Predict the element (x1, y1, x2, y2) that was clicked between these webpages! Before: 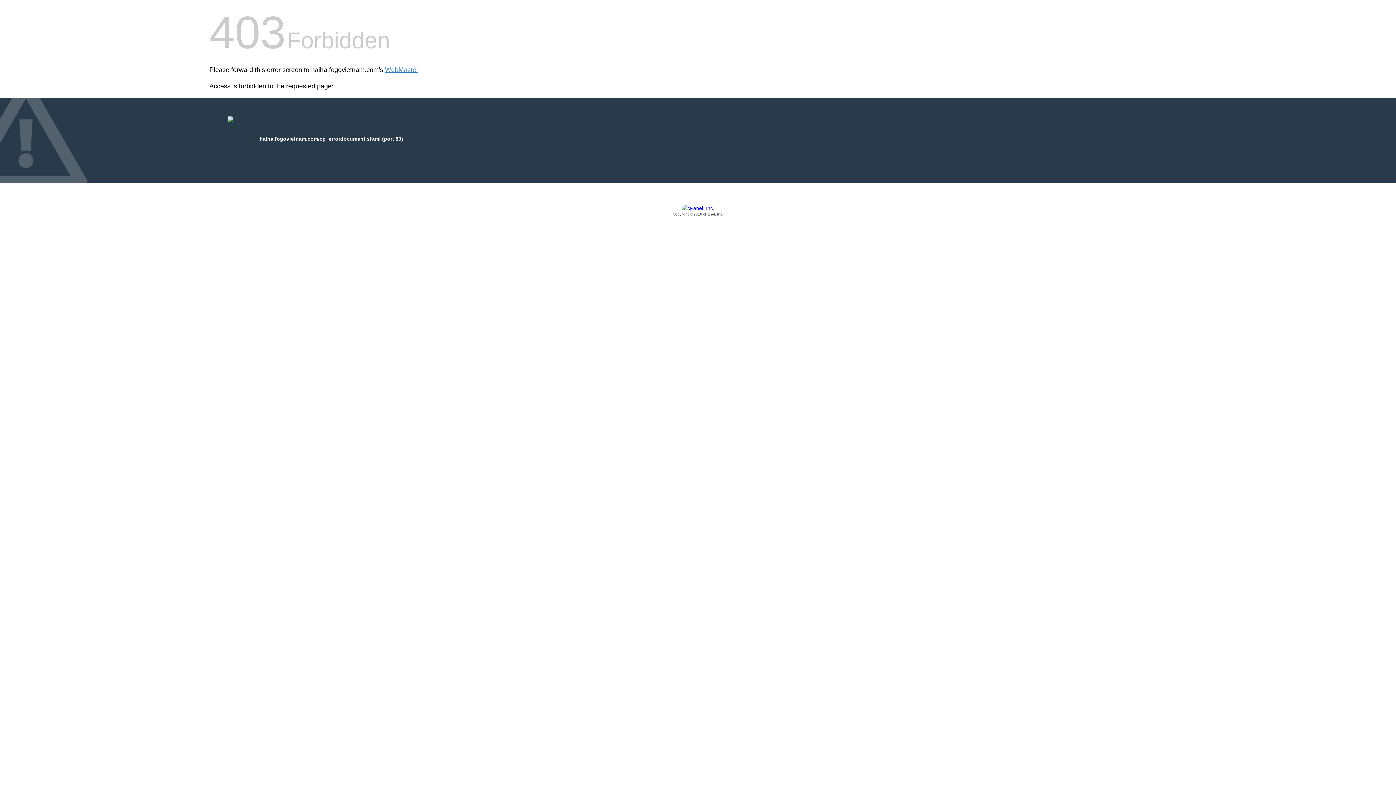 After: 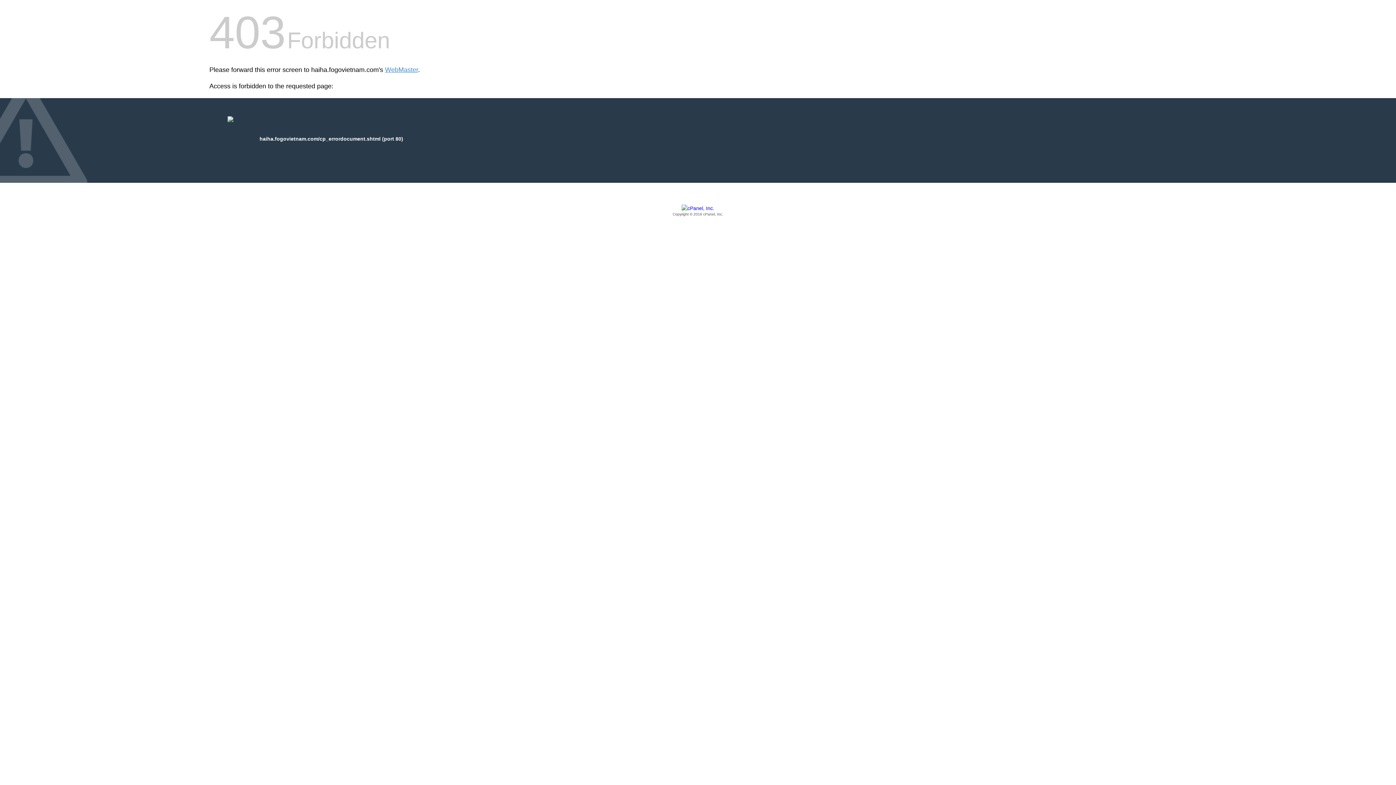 Action: bbox: (209, 205, 1186, 217) label: Copyright © 2016 cPanel, Inc.